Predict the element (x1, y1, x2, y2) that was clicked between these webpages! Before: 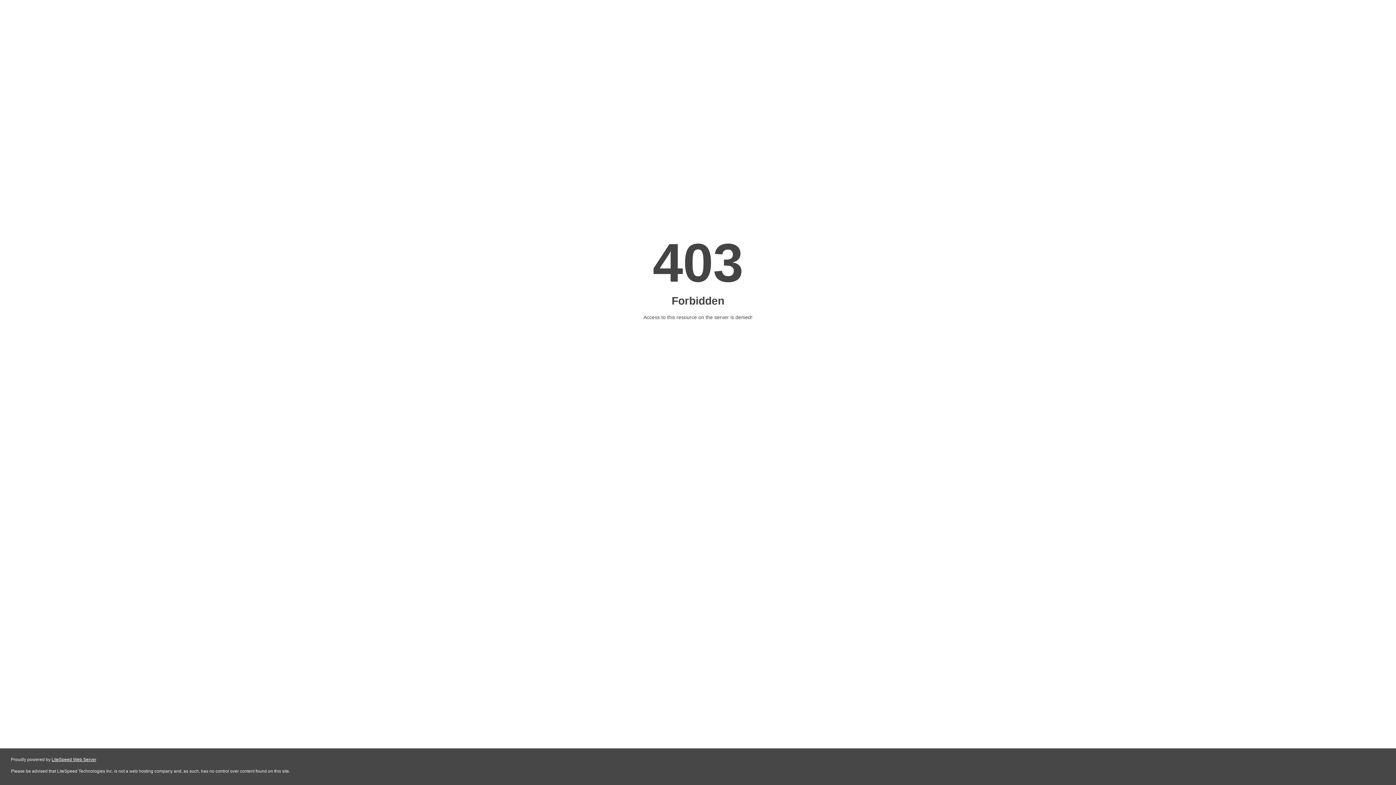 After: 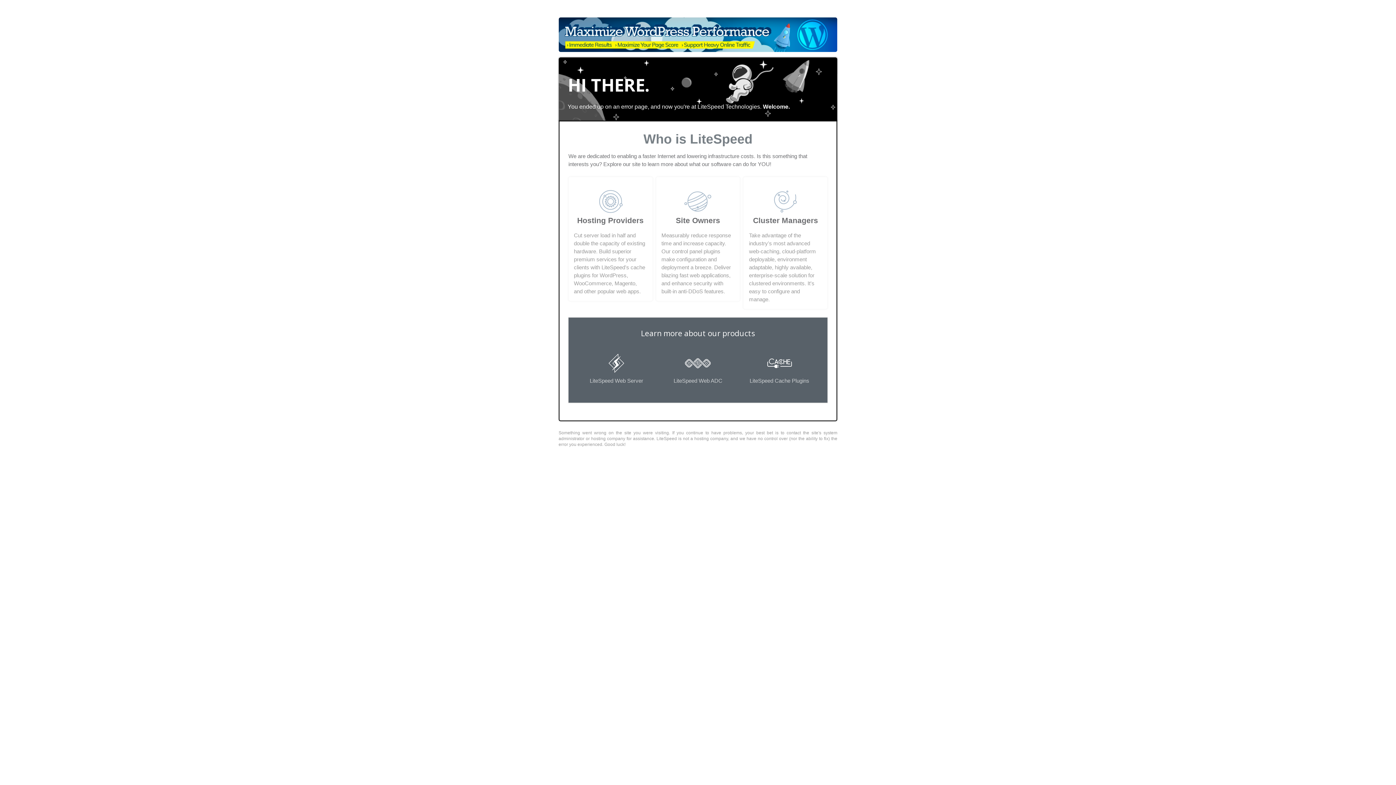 Action: label: LiteSpeed Web Server bbox: (51, 757, 96, 762)